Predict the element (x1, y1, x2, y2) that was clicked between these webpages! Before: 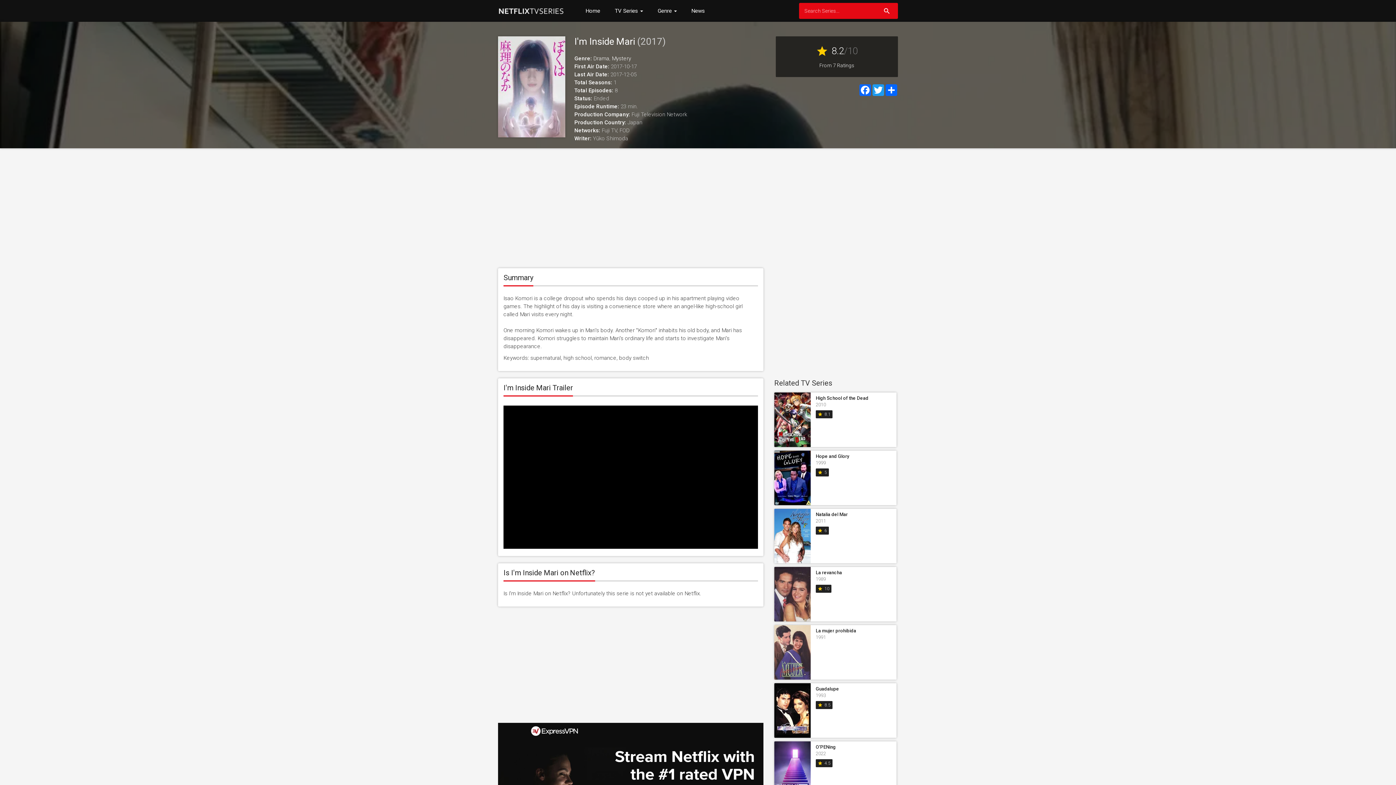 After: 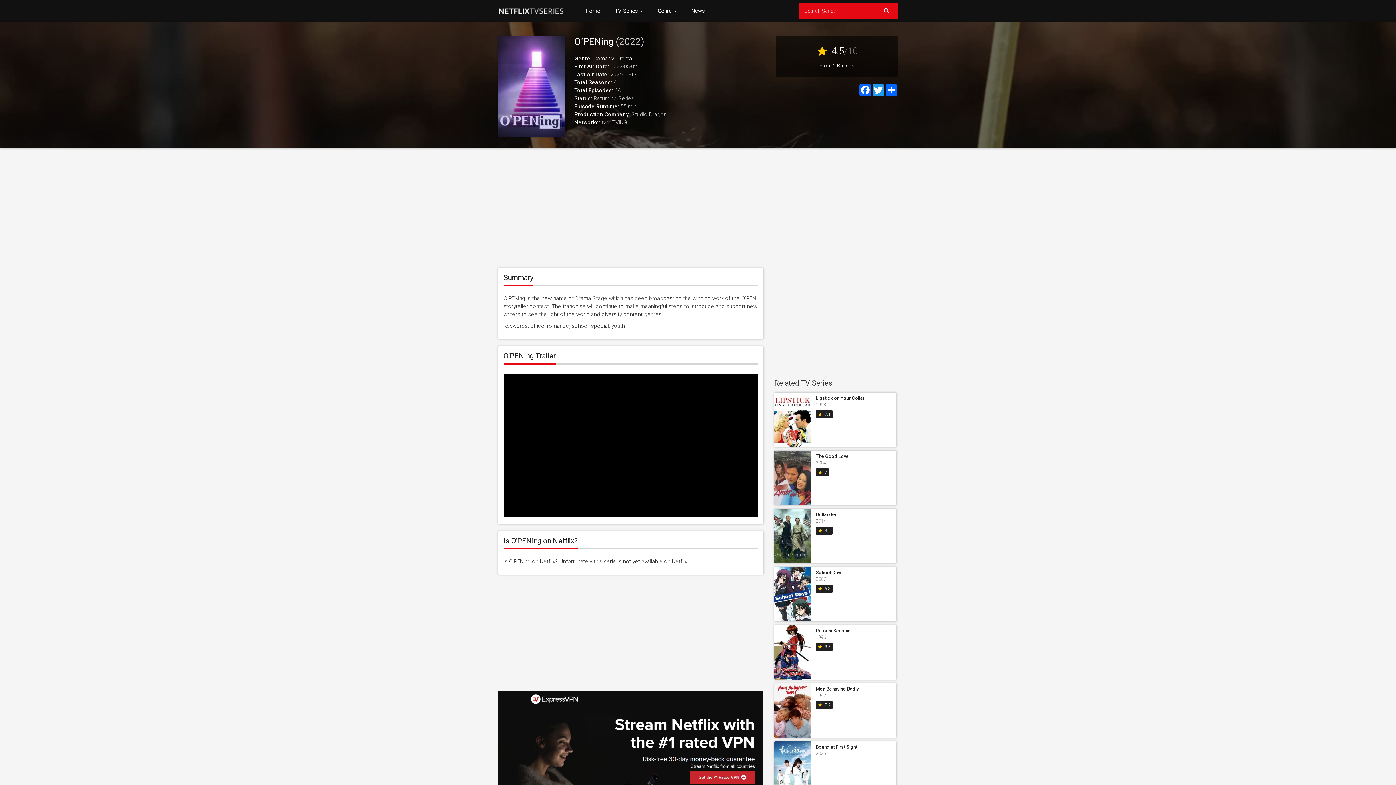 Action: bbox: (774, 765, 810, 771)